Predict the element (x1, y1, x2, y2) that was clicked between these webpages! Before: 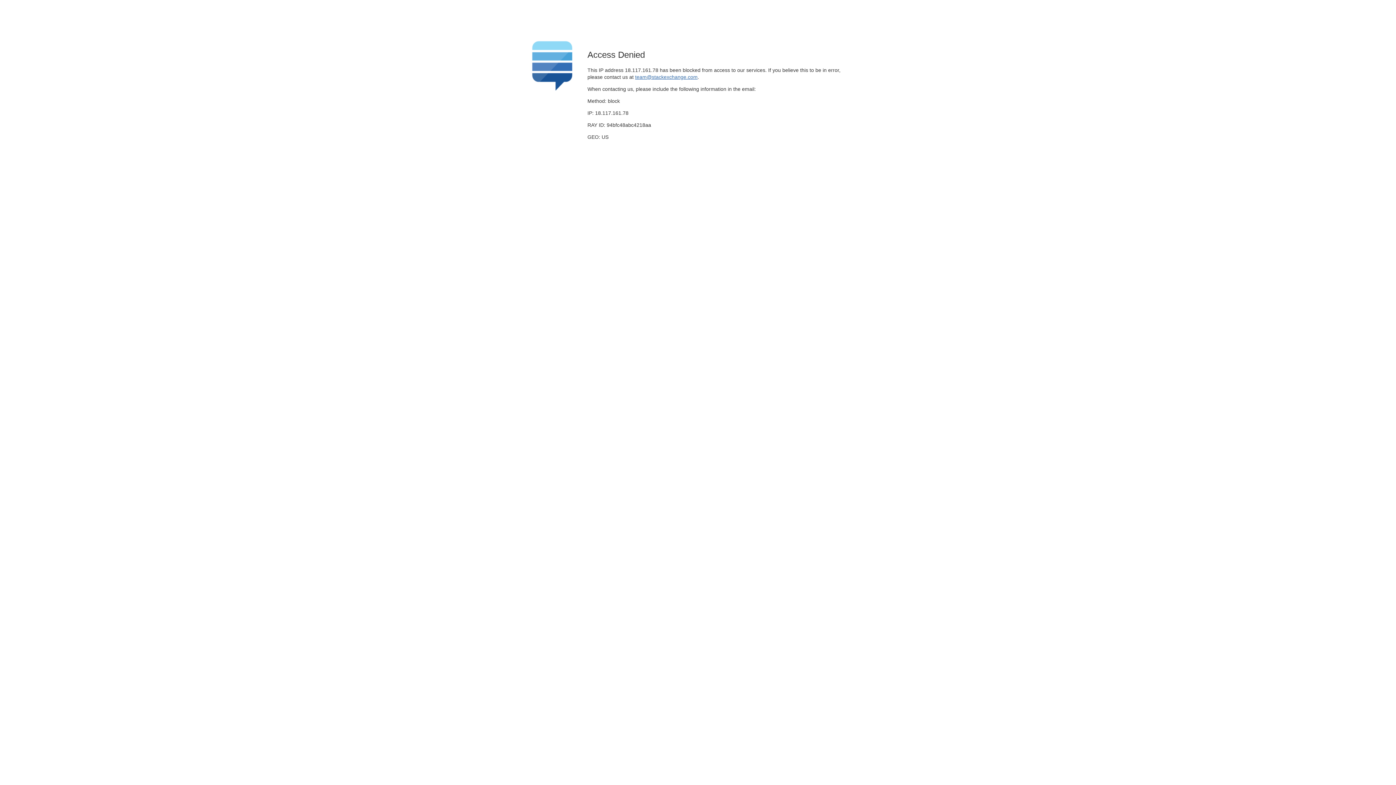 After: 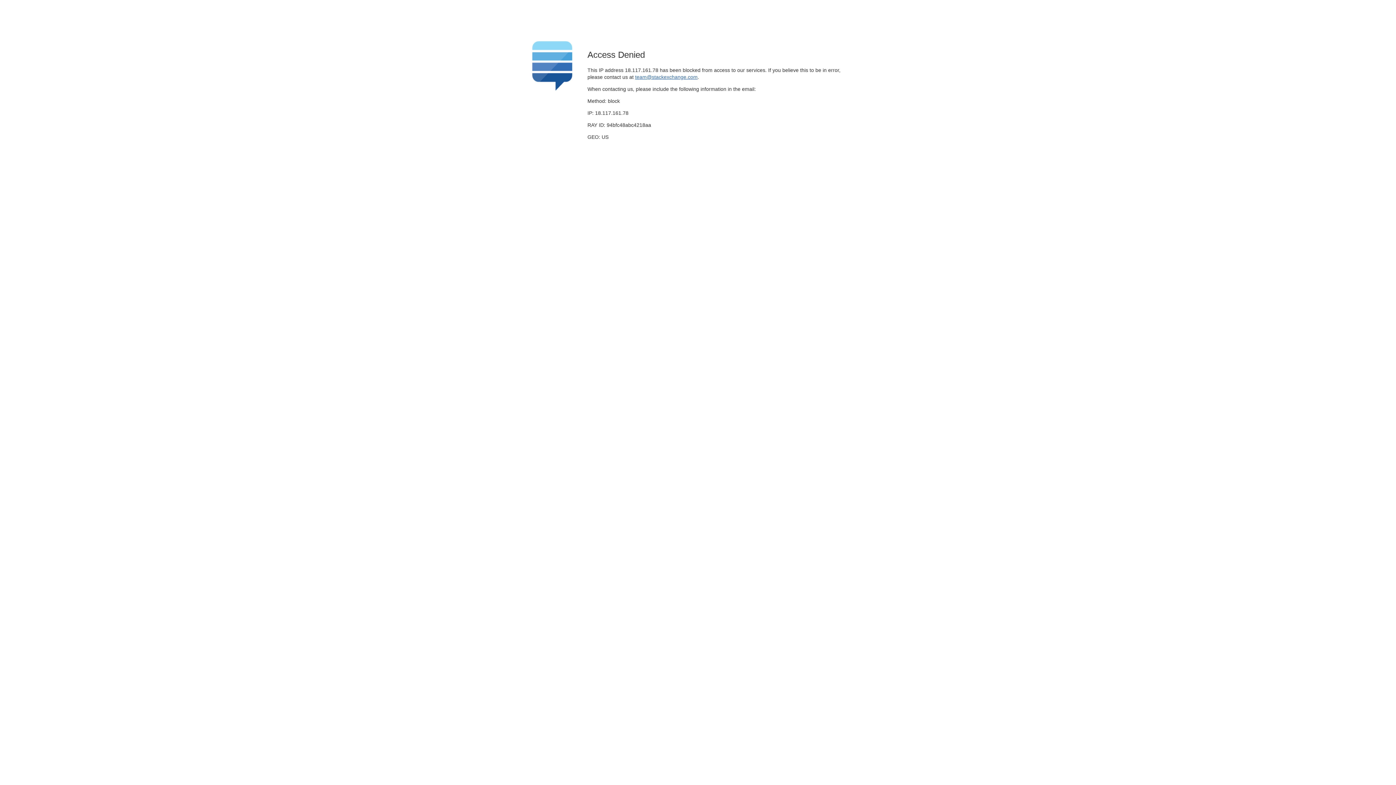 Action: label: team@stackexchange.com bbox: (635, 74, 697, 79)